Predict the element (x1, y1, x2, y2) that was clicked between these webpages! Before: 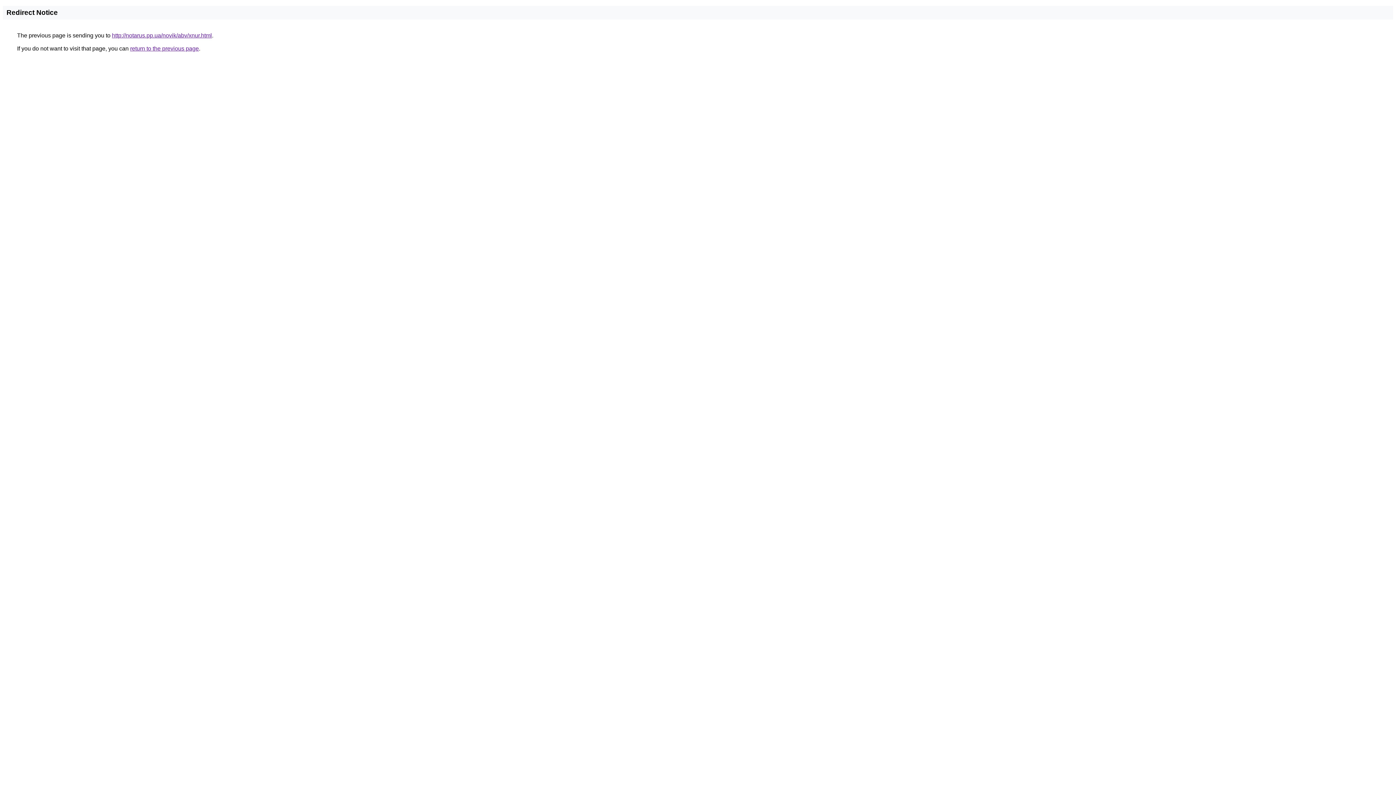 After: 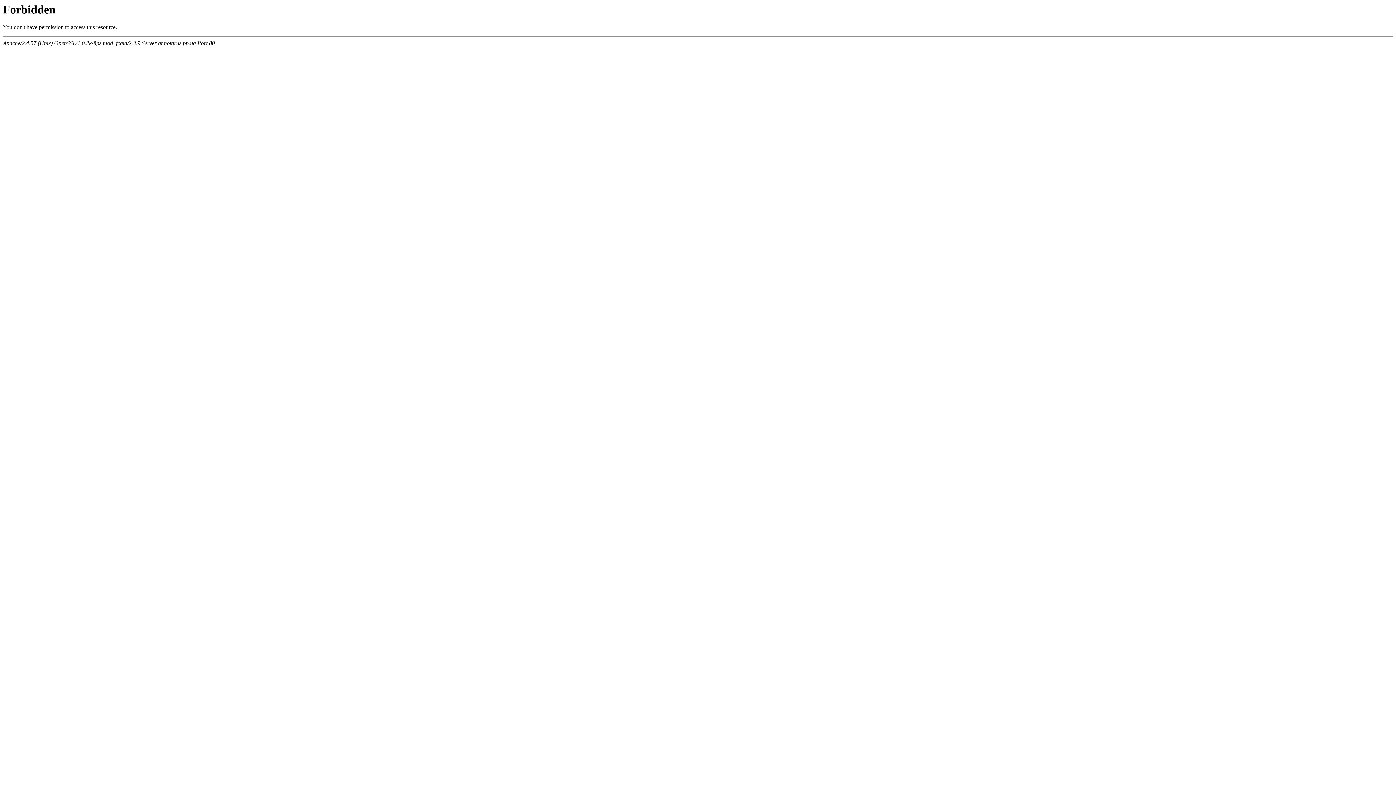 Action: label: http://notarus.pp.ua/novik/abv/xnur.html bbox: (112, 32, 212, 38)